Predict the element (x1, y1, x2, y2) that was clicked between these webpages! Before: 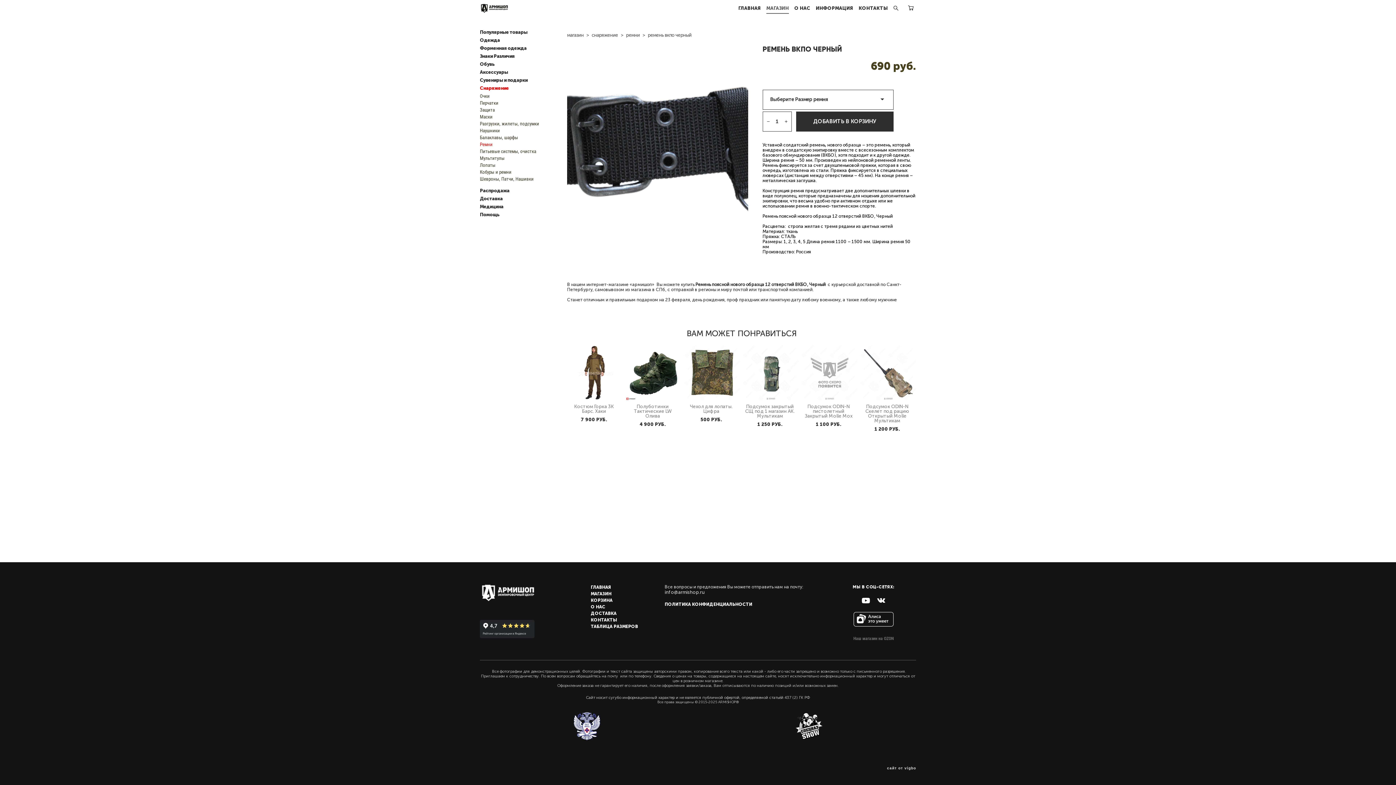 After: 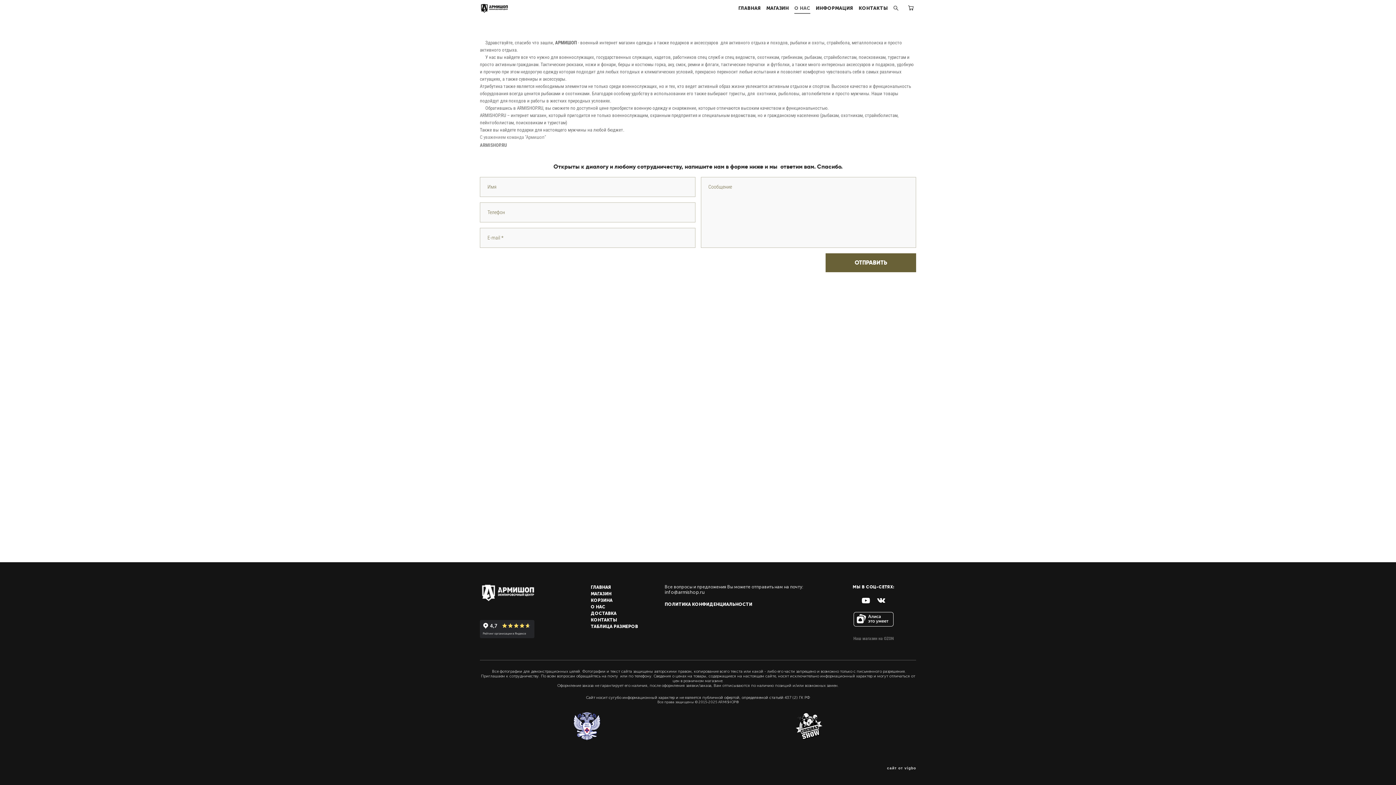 Action: label: О НАС bbox: (590, 603, 605, 610)